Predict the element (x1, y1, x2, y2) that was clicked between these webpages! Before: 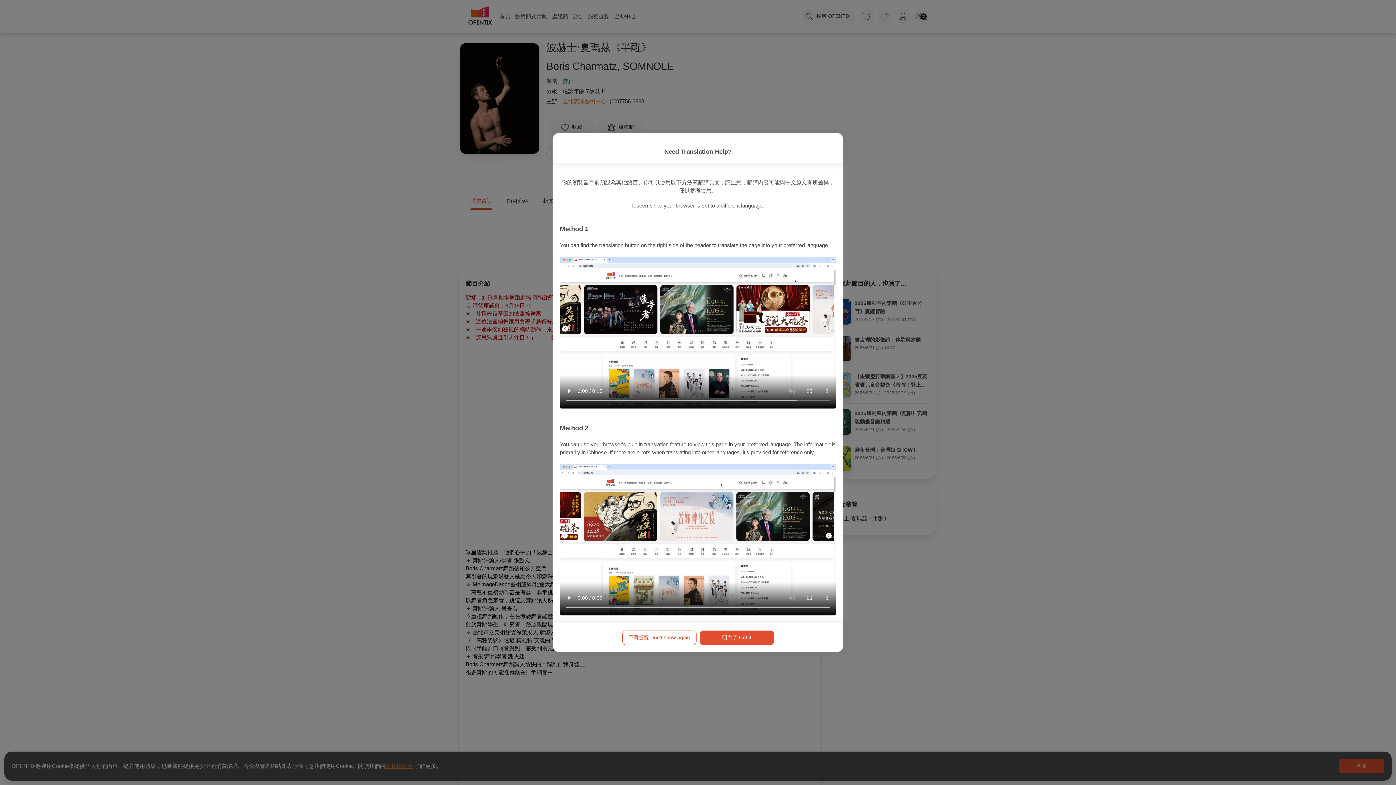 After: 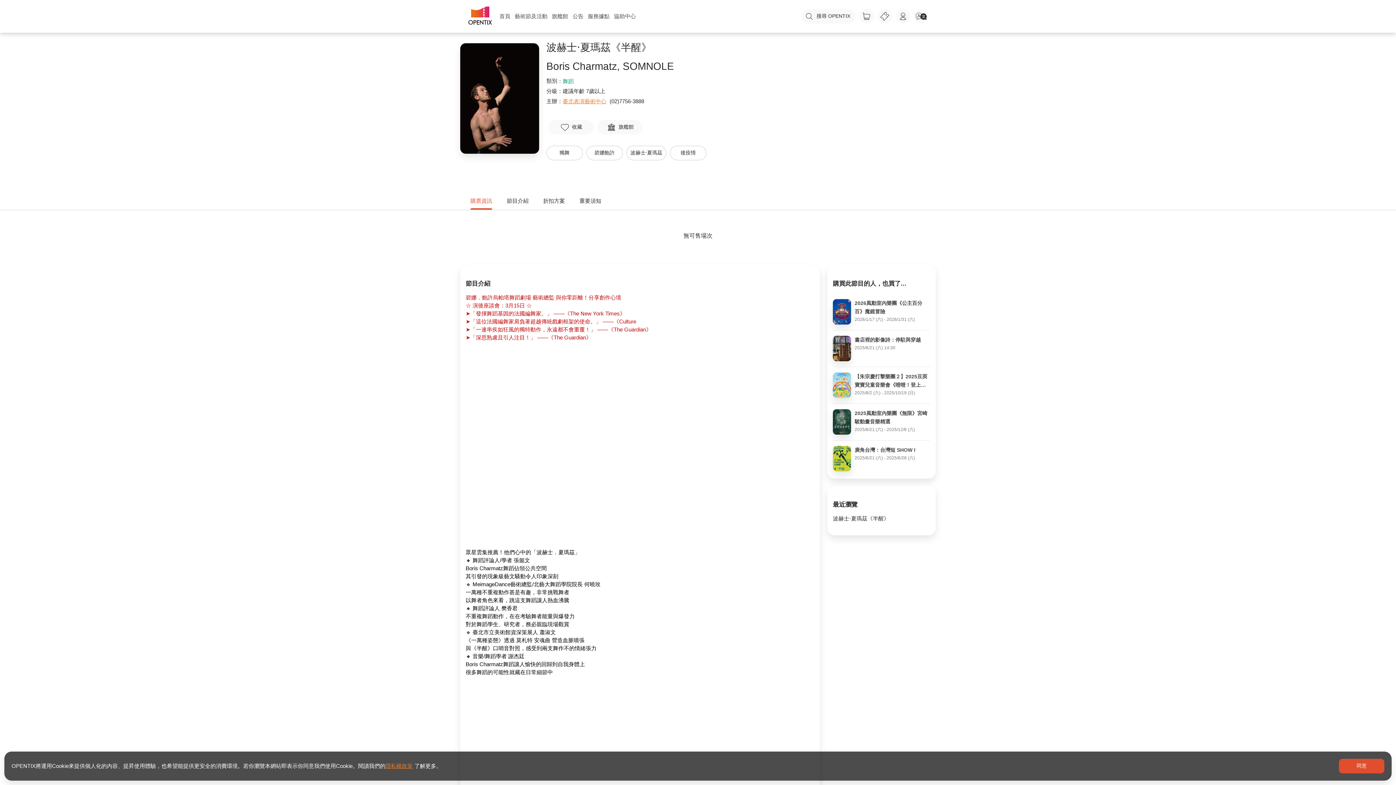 Action: label: 明白了 Got it bbox: (699, 630, 774, 645)